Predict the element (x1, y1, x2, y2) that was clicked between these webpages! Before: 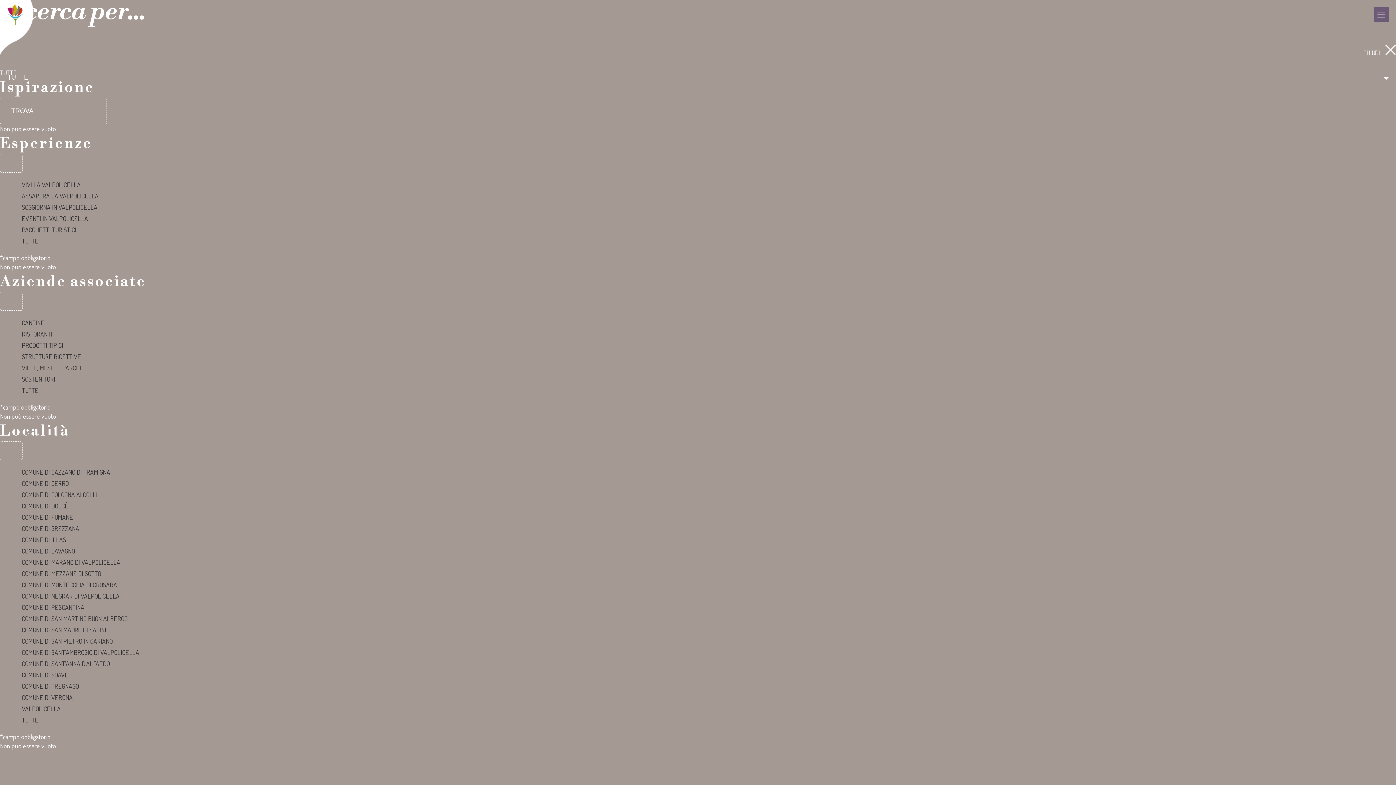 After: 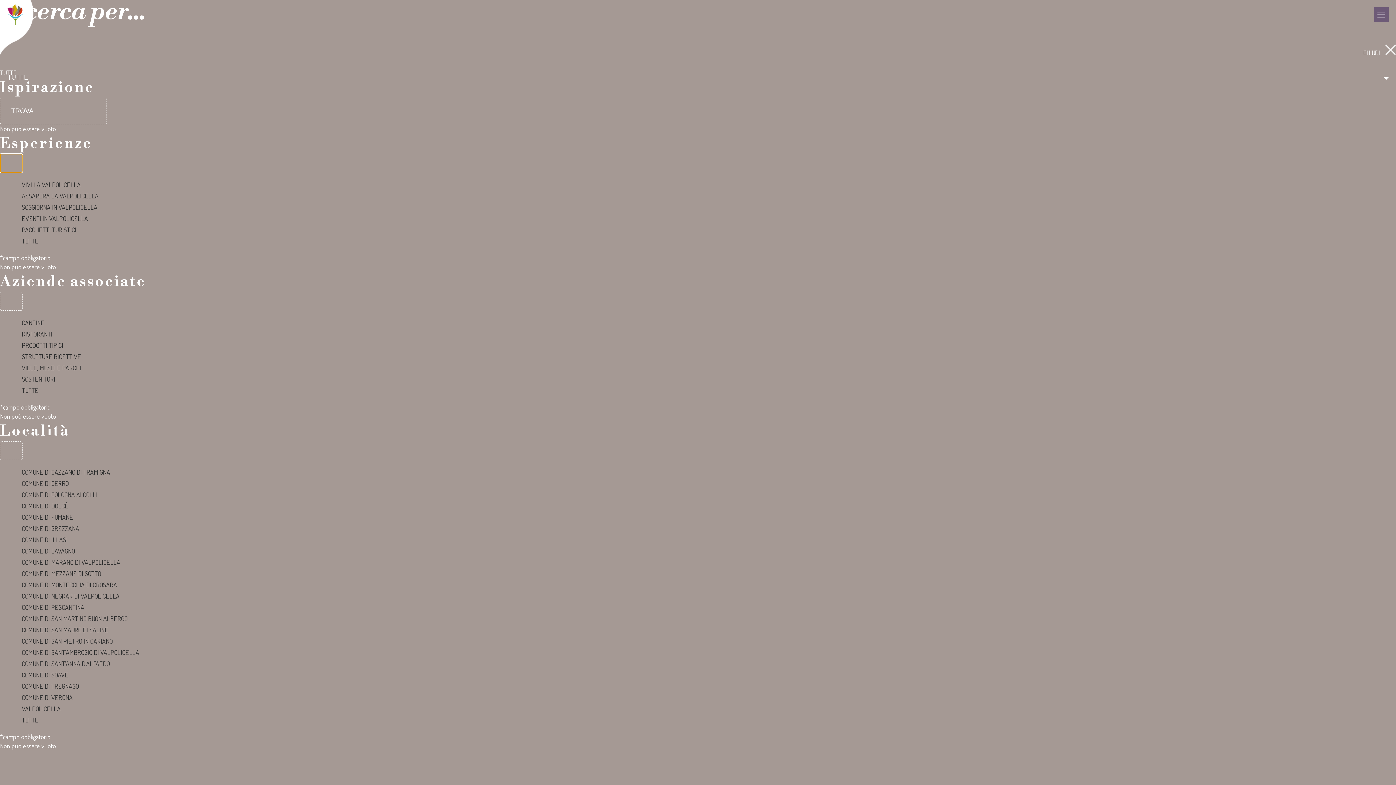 Action: bbox: (0, 153, 22, 172) label: TUTTE